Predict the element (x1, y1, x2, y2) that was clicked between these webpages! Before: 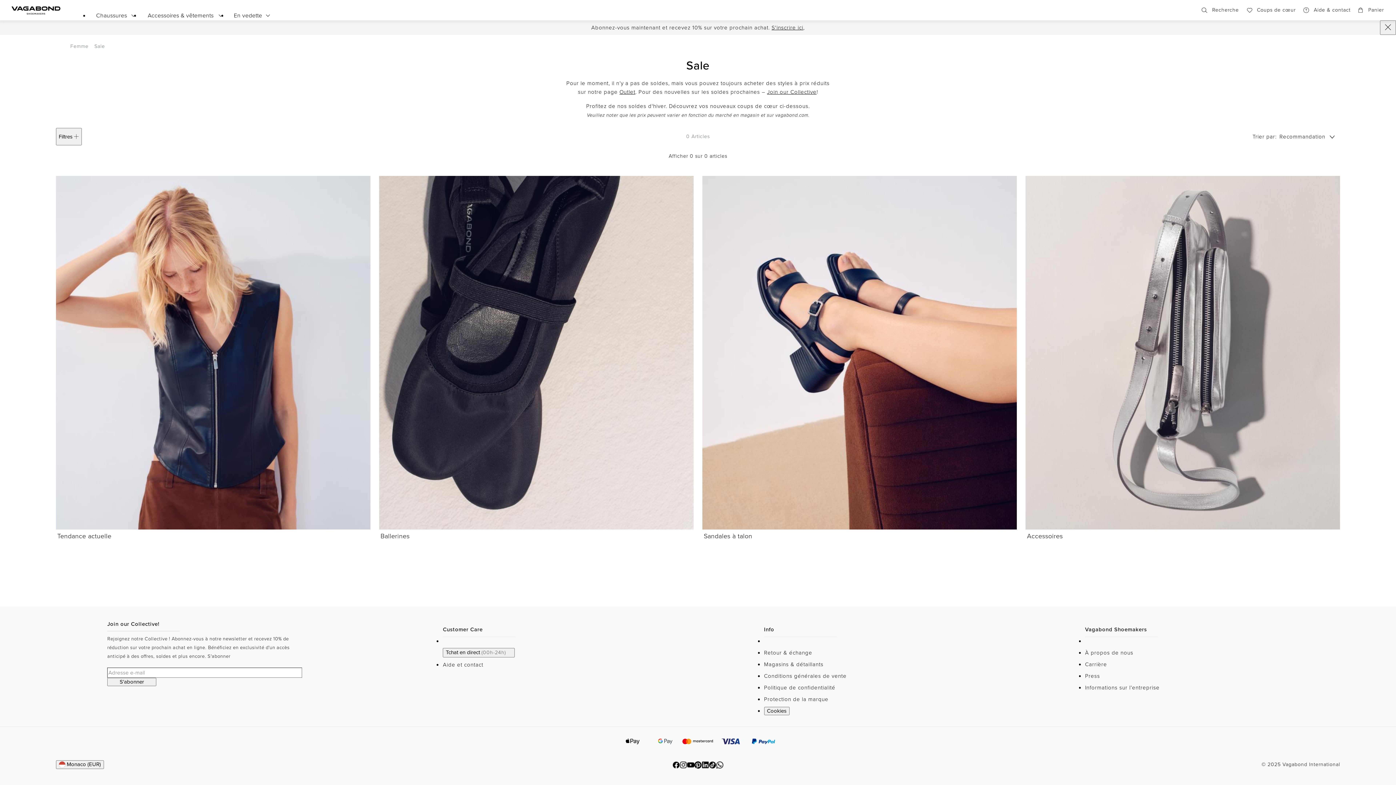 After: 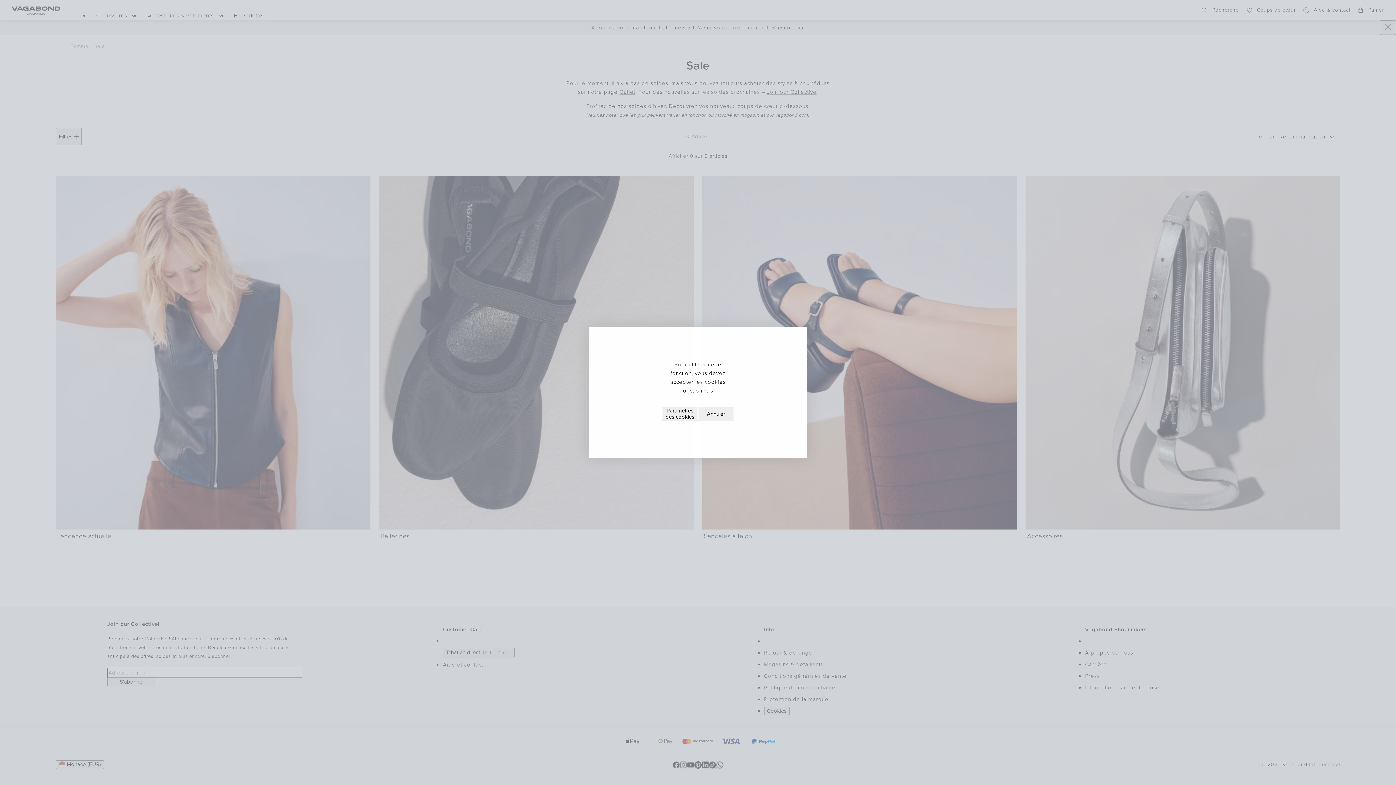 Action: label: Tchat en direct (00h-24h) bbox: (443, 648, 514, 657)